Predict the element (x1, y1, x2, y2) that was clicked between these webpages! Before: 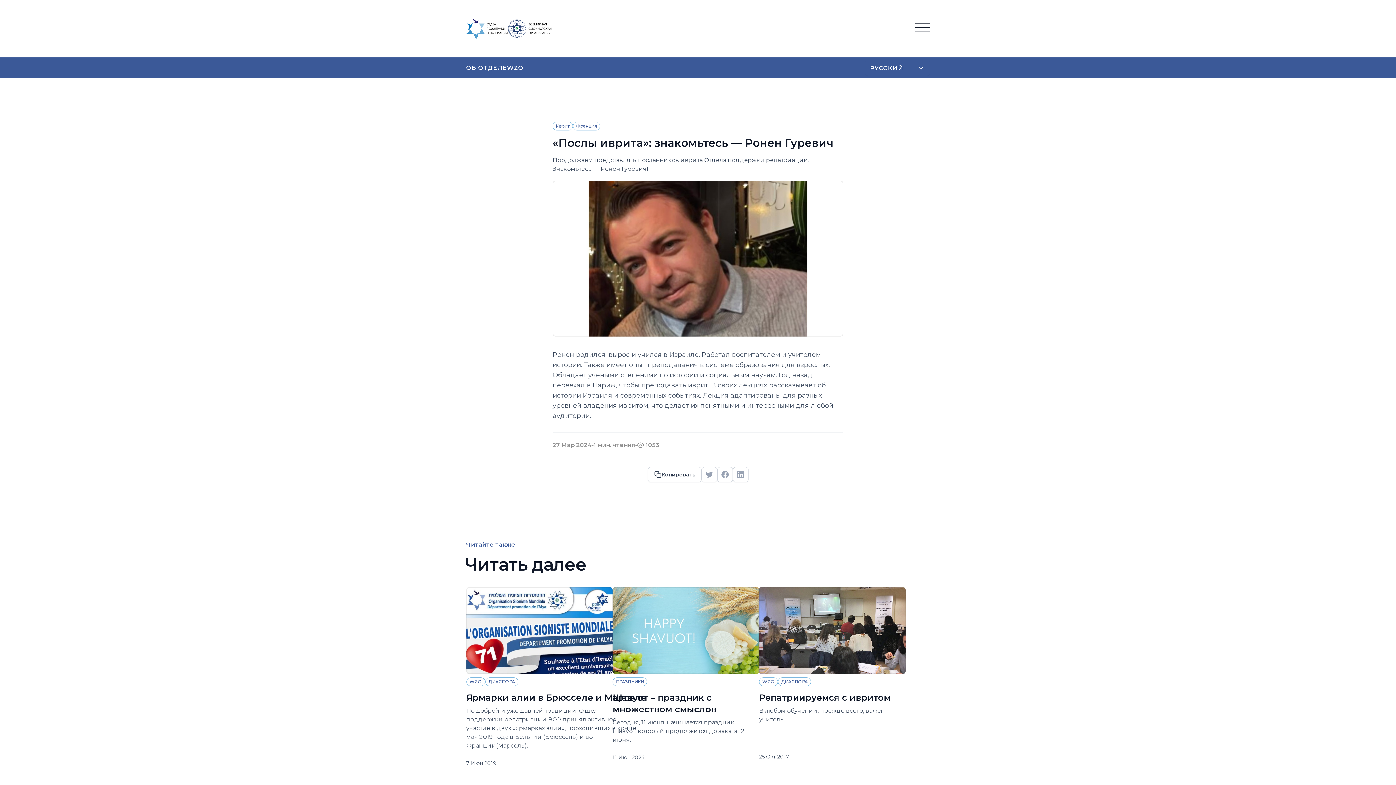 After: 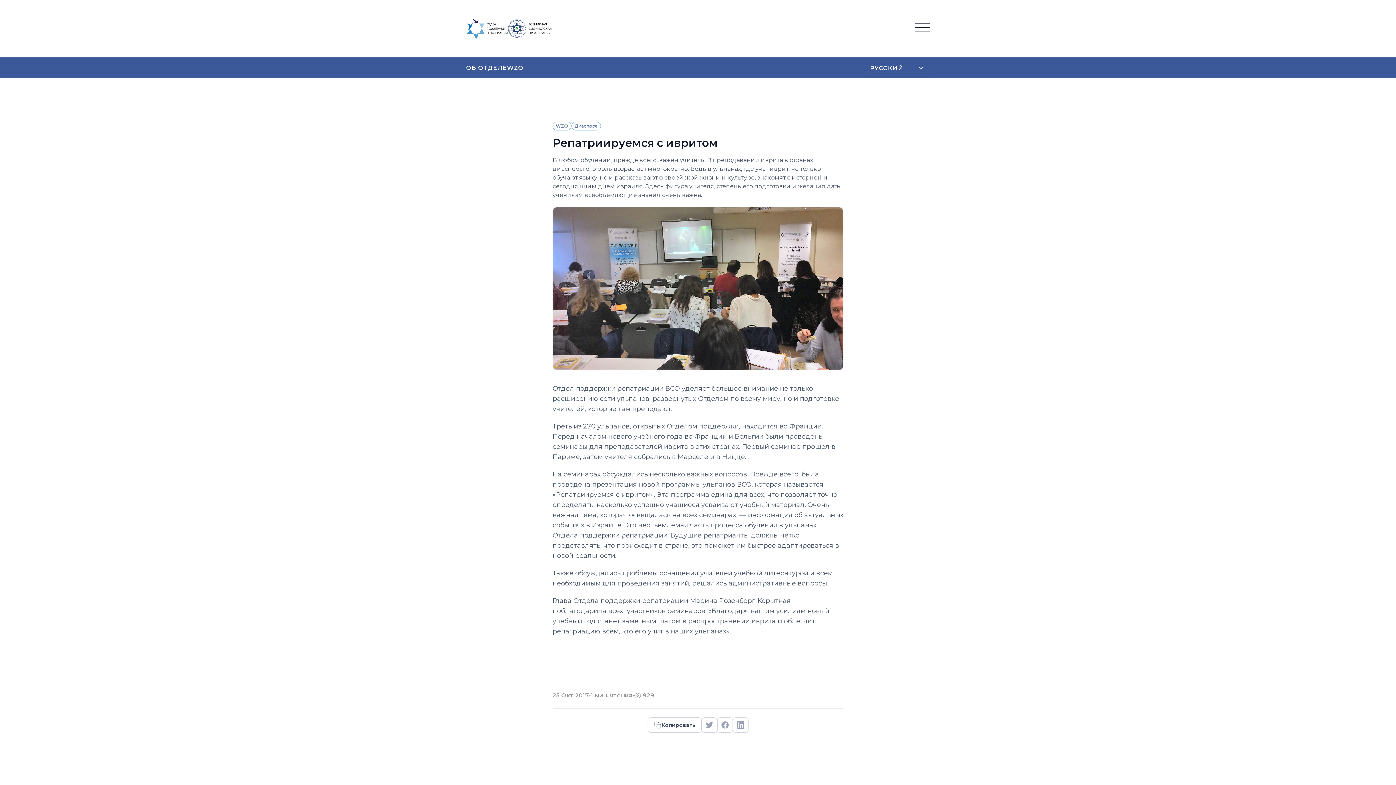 Action: bbox: (759, 587, 905, 674)